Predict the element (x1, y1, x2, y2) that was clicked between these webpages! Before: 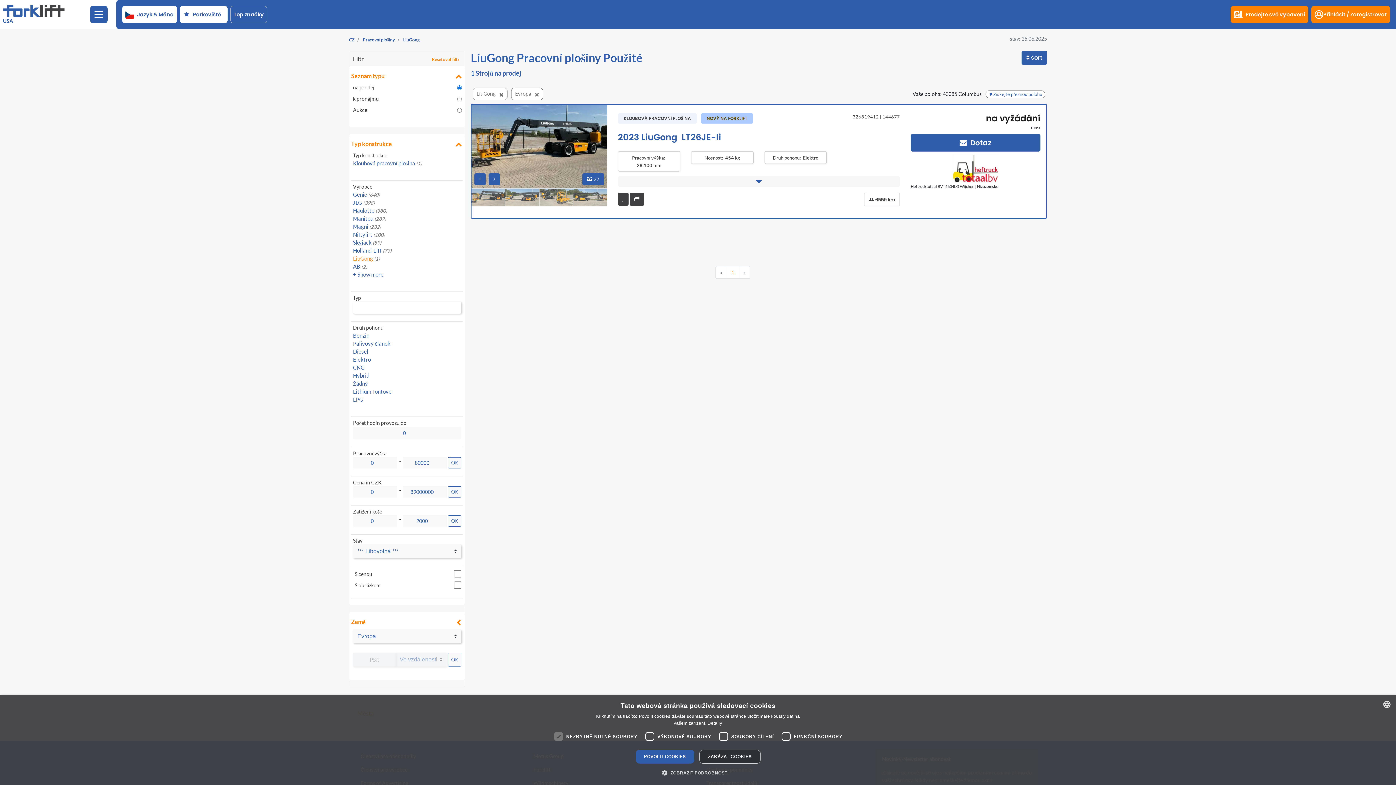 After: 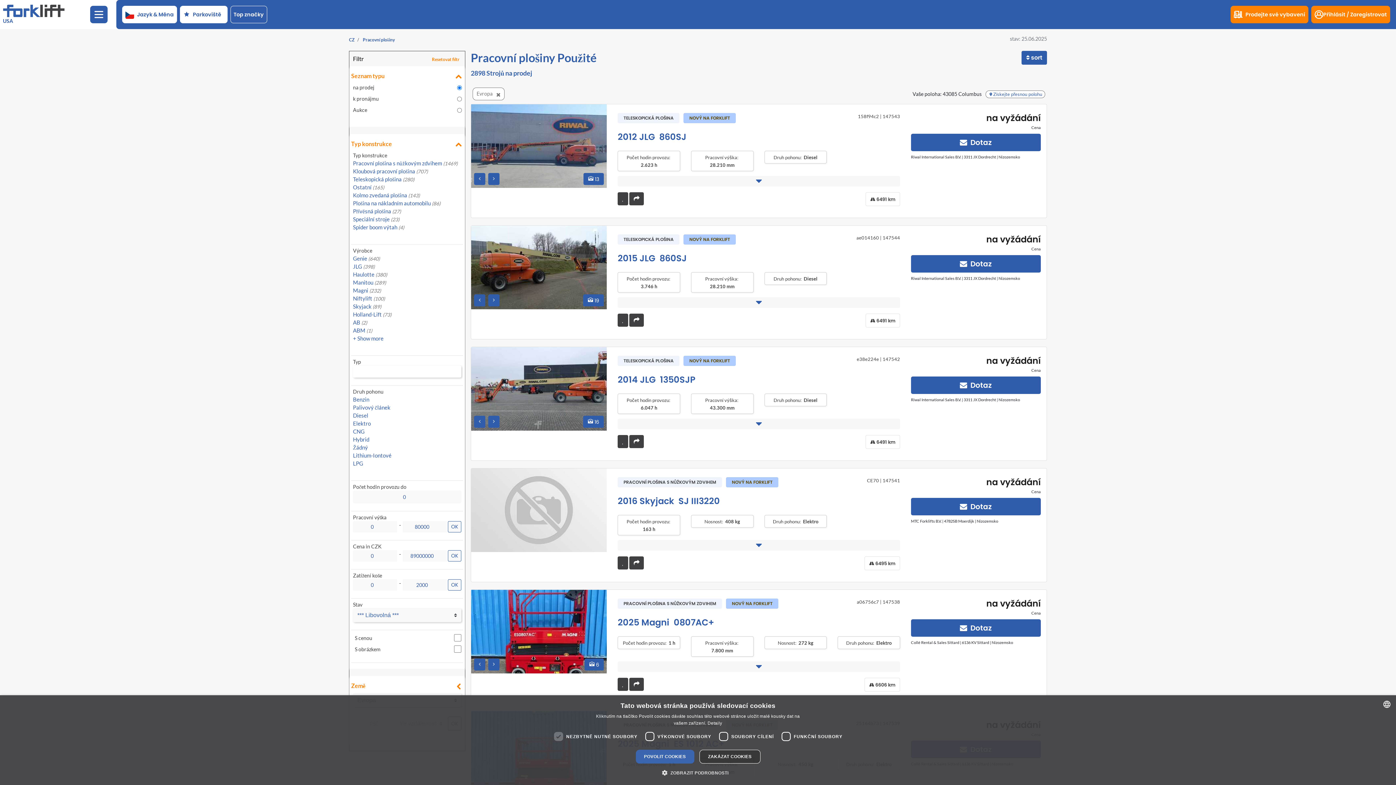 Action: label: Pracovní plošiny bbox: (362, 37, 394, 42)